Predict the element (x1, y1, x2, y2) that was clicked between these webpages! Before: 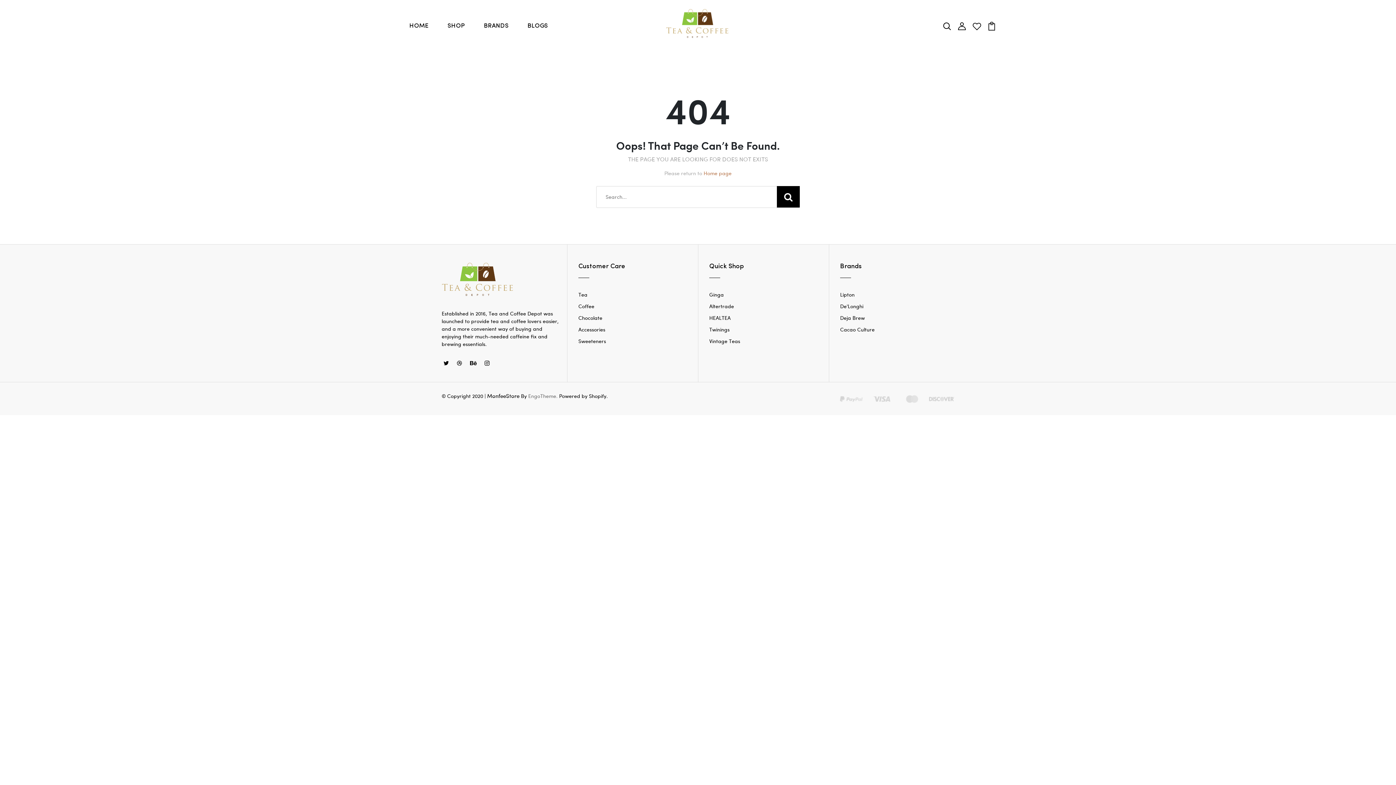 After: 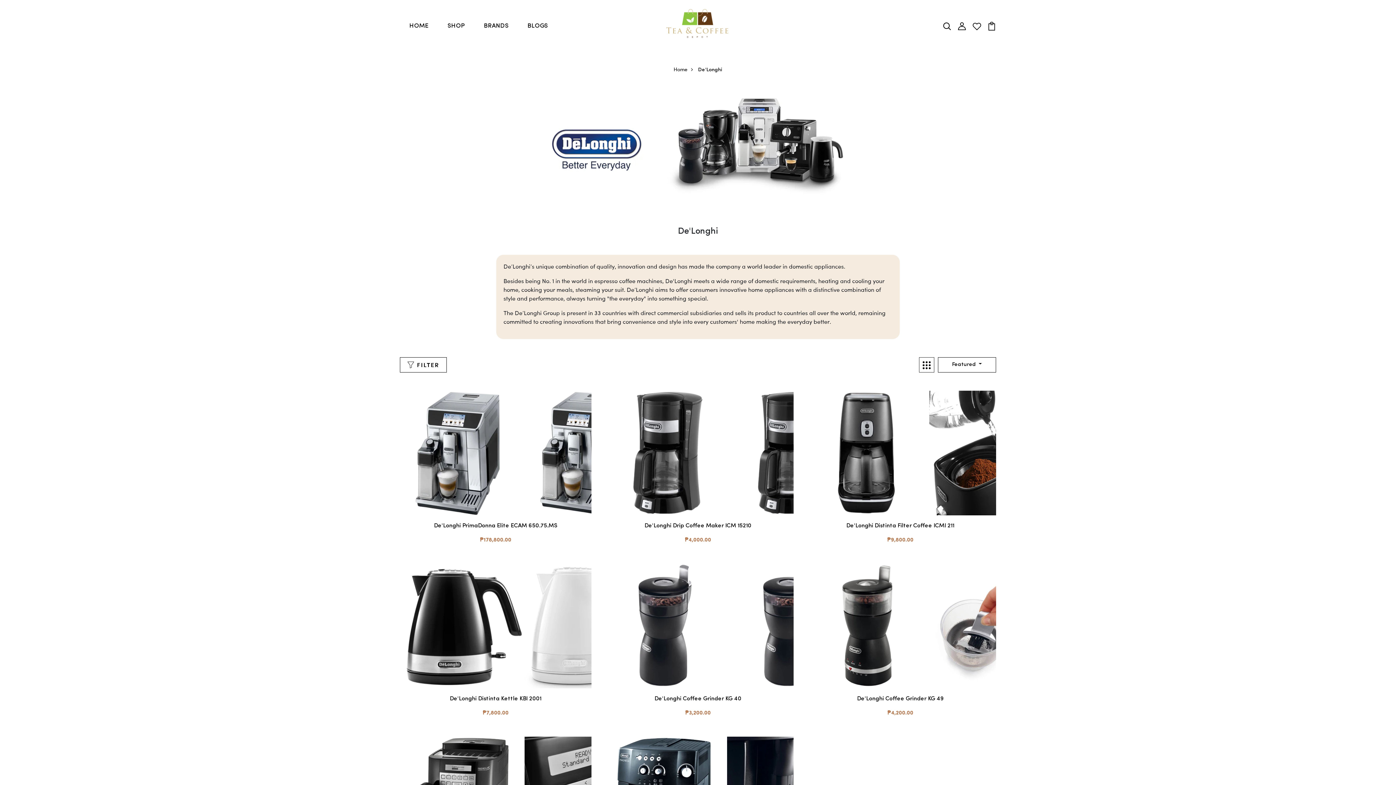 Action: bbox: (840, 302, 863, 309) label: De'Longhi